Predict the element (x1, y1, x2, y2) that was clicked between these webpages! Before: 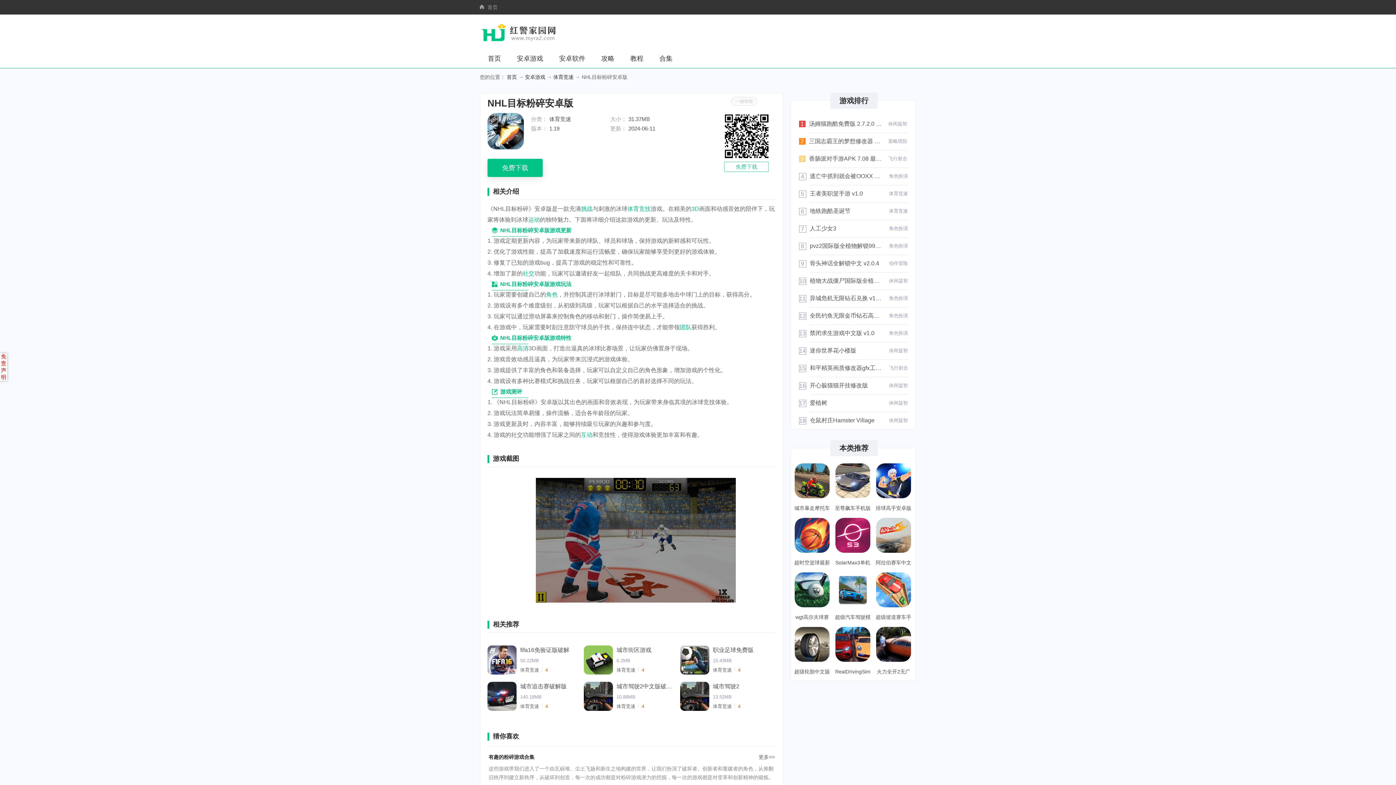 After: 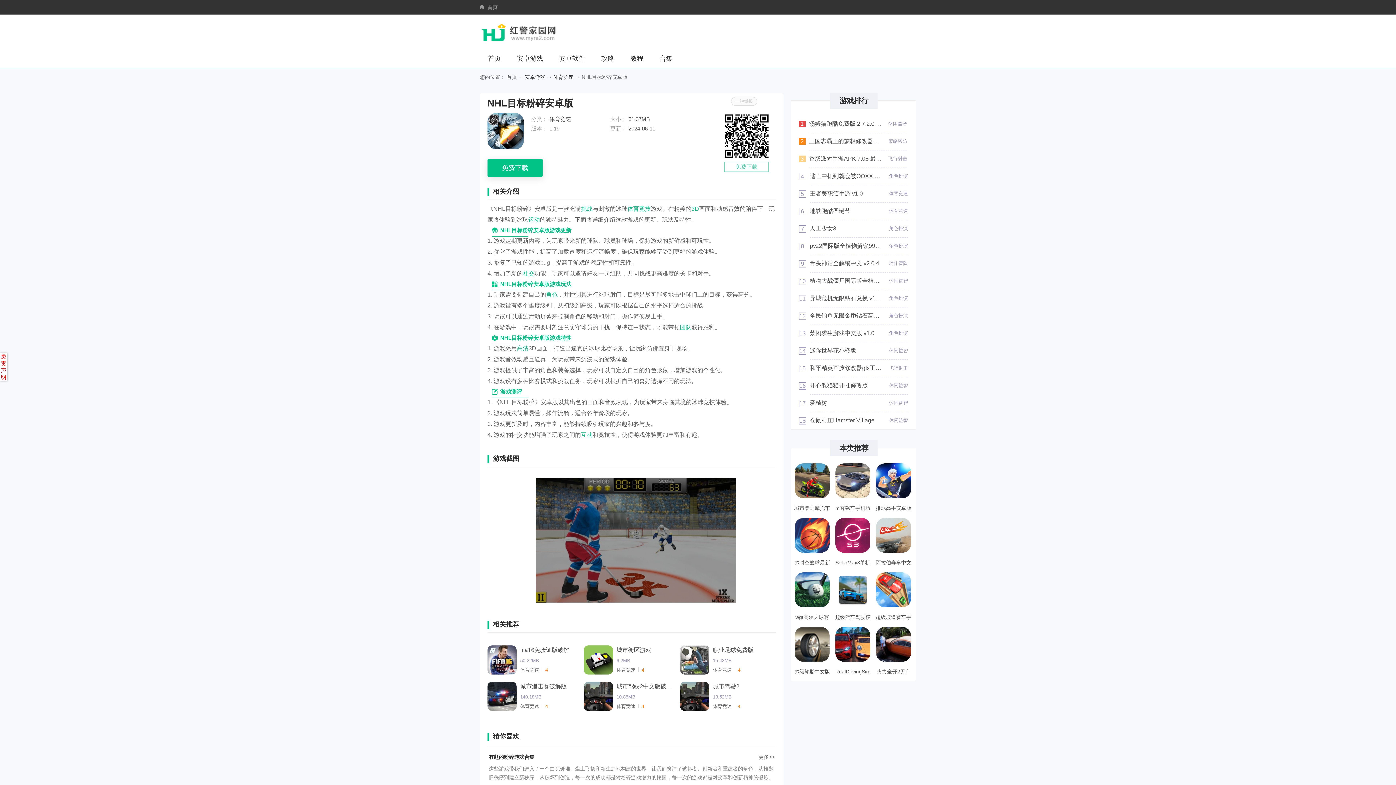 Action: bbox: (680, 645, 709, 674)